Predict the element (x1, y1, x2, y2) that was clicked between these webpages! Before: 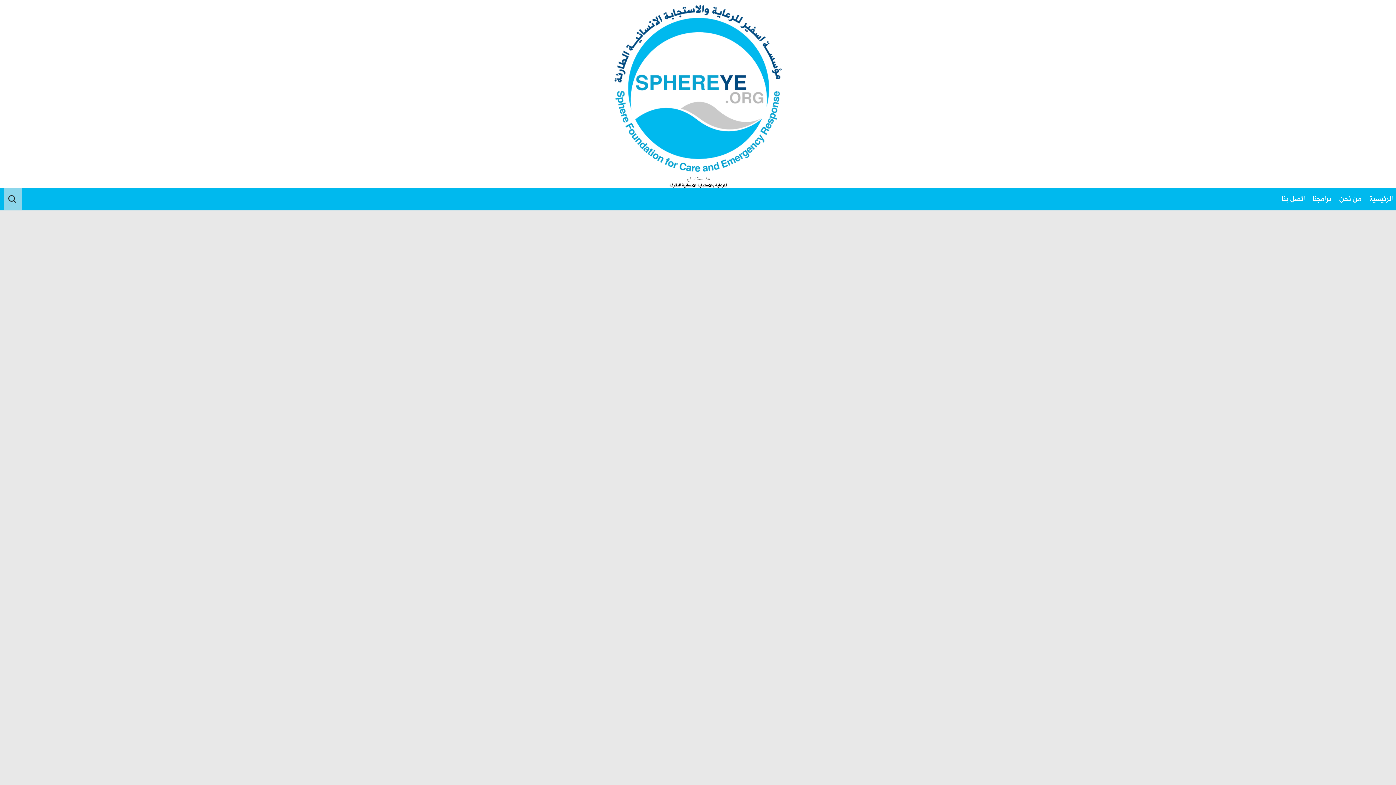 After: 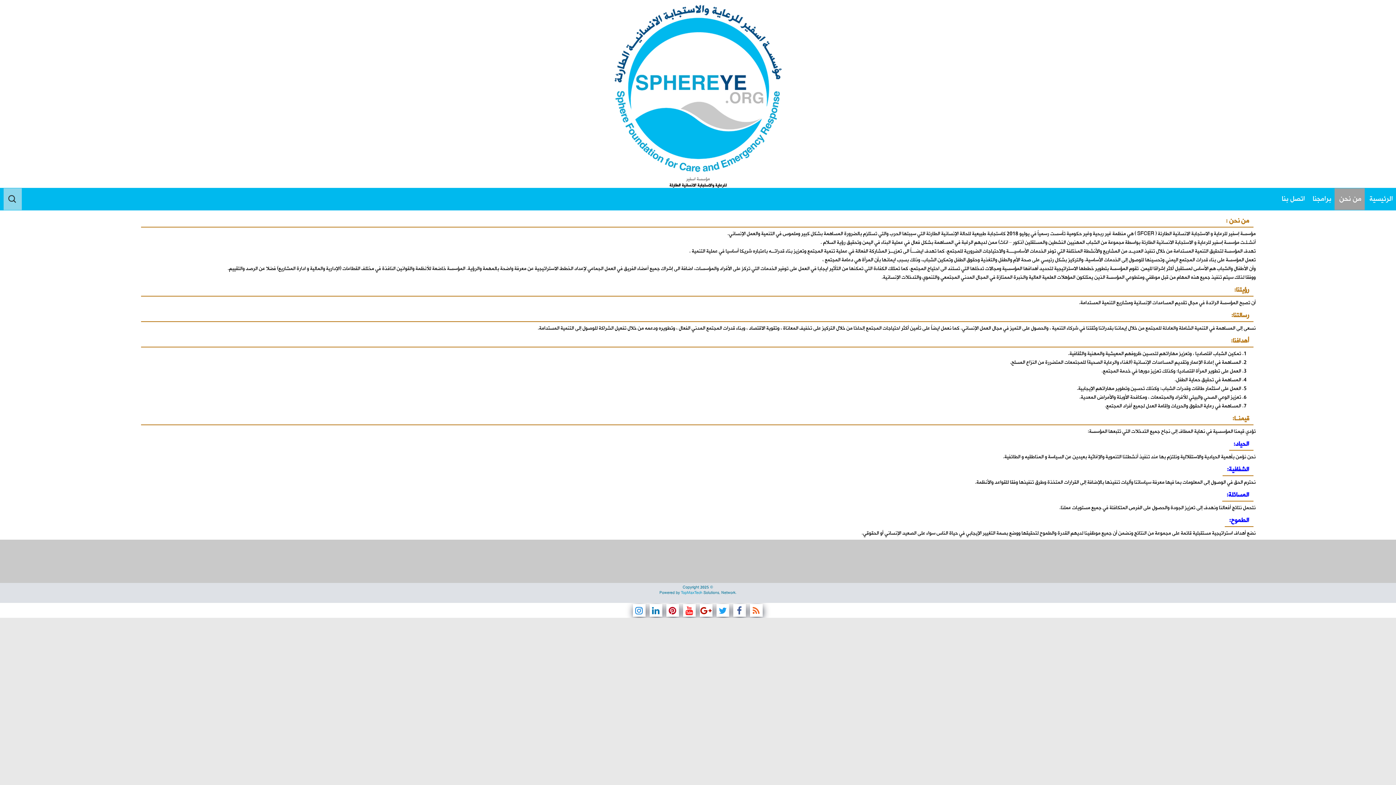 Action: label: من نحن bbox: (1334, 188, 1365, 210)